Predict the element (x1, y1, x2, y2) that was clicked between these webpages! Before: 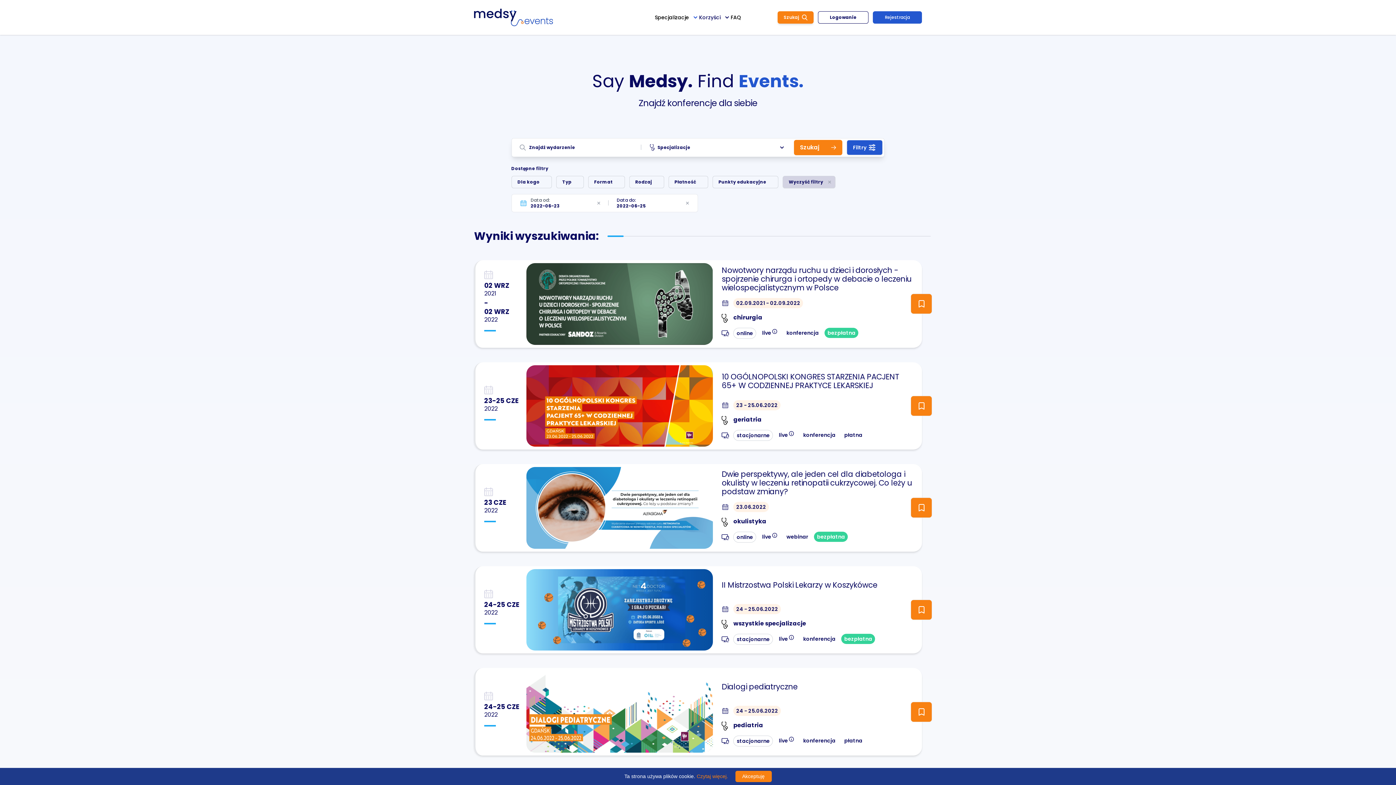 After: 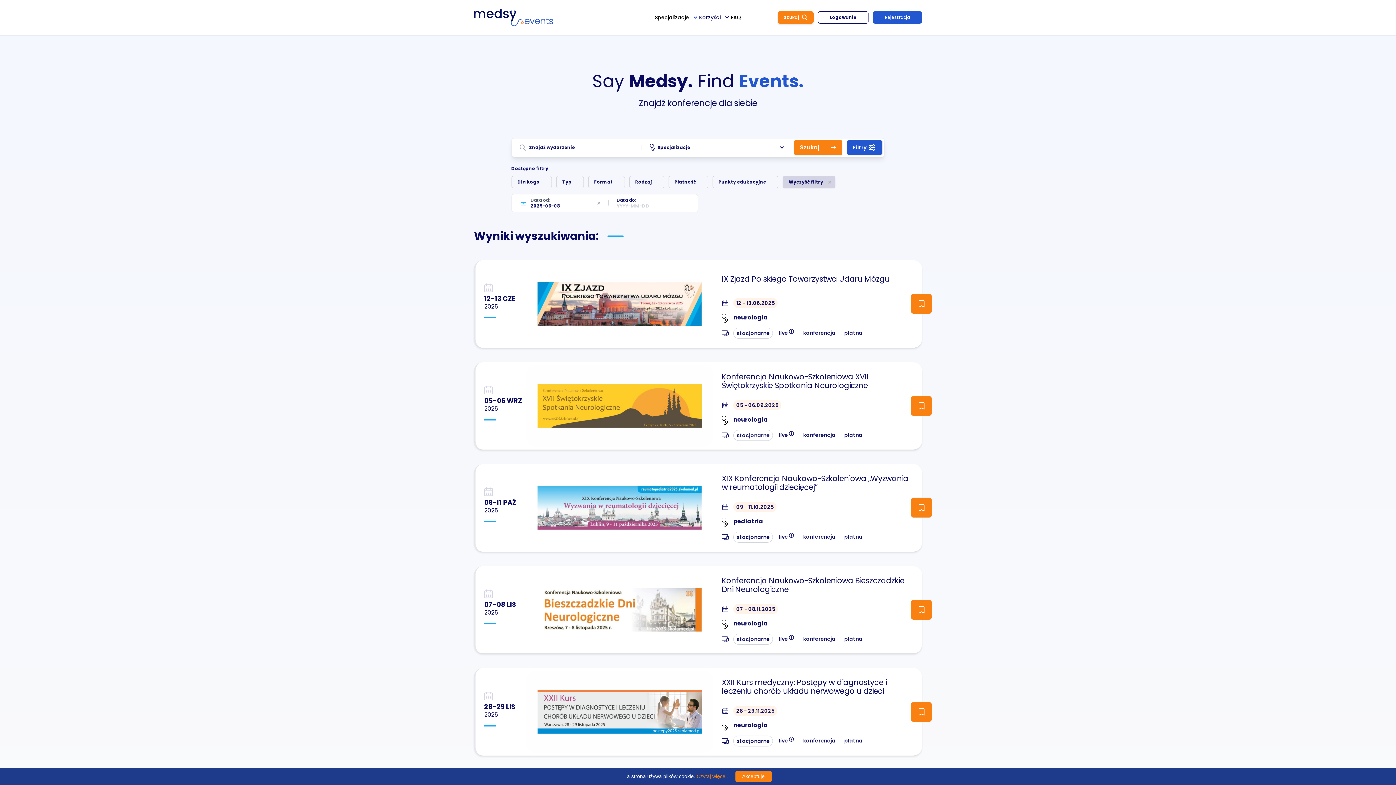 Action: bbox: (777, 11, 813, 23) label: Szukaj